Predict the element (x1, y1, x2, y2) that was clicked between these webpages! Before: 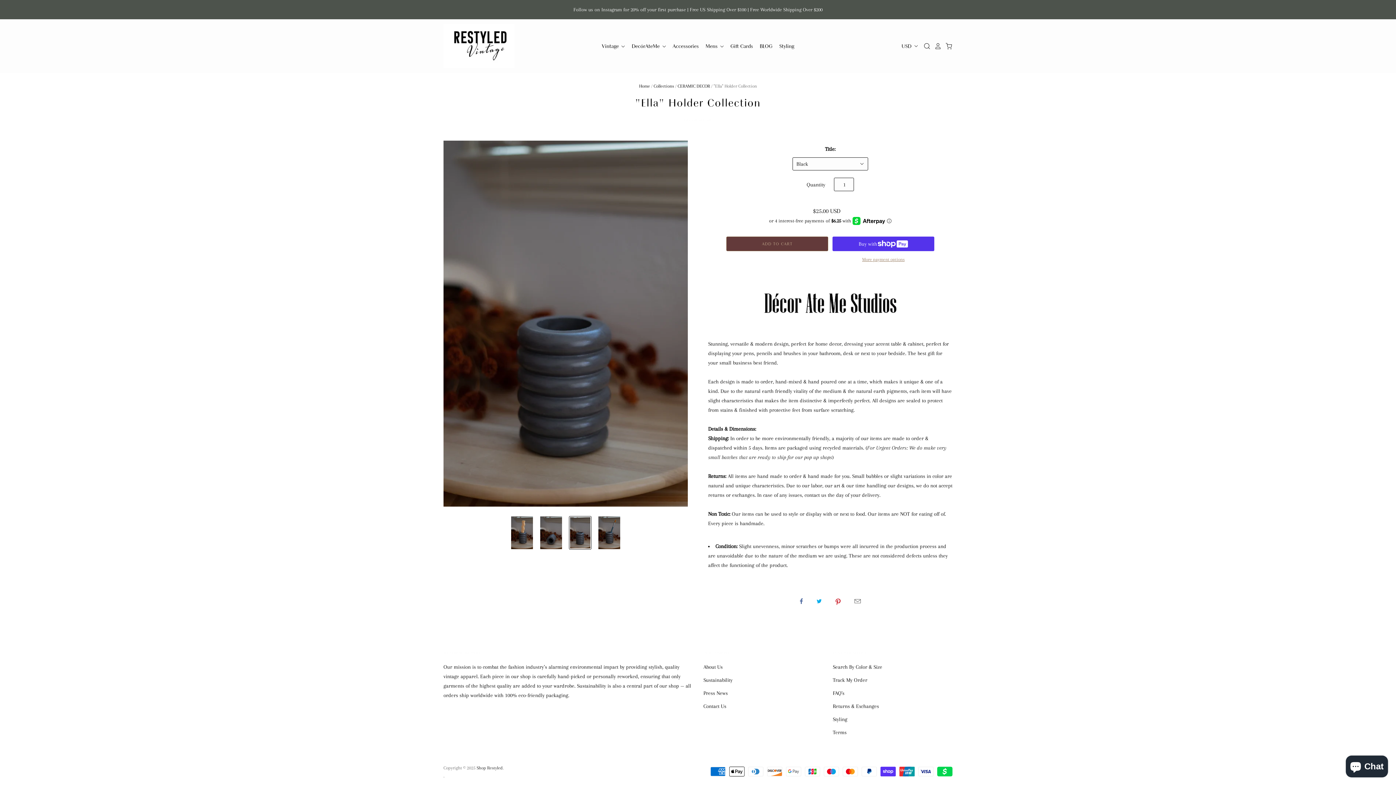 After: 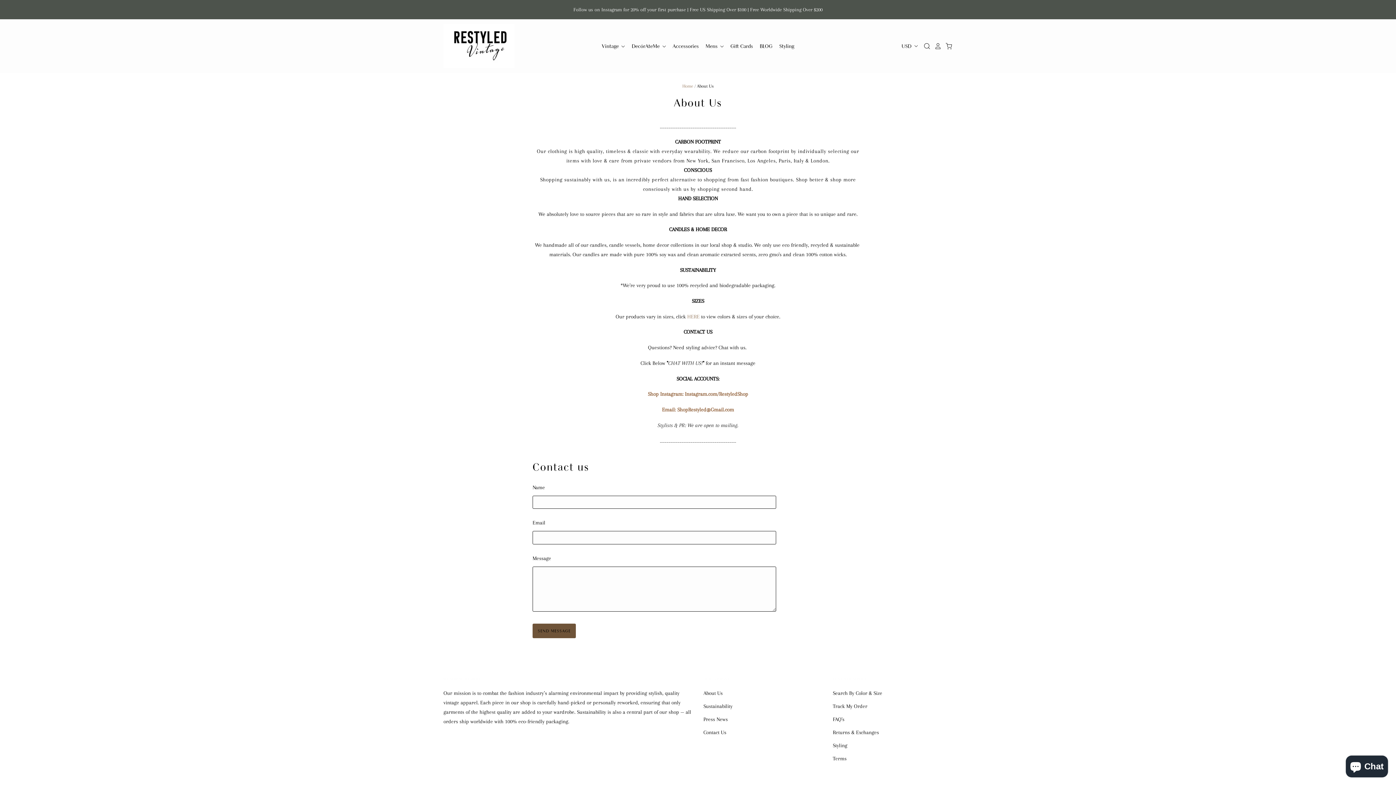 Action: bbox: (703, 664, 722, 670) label: About Us